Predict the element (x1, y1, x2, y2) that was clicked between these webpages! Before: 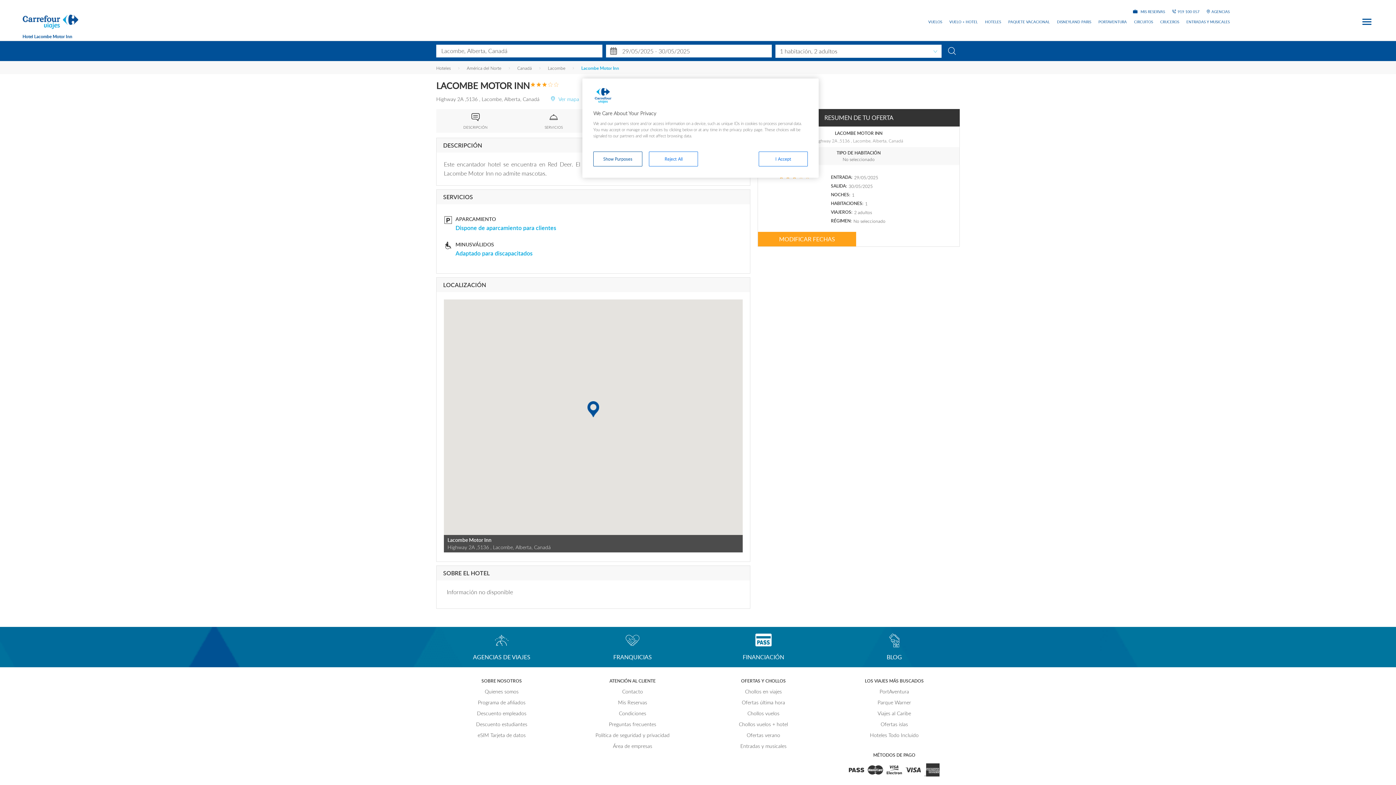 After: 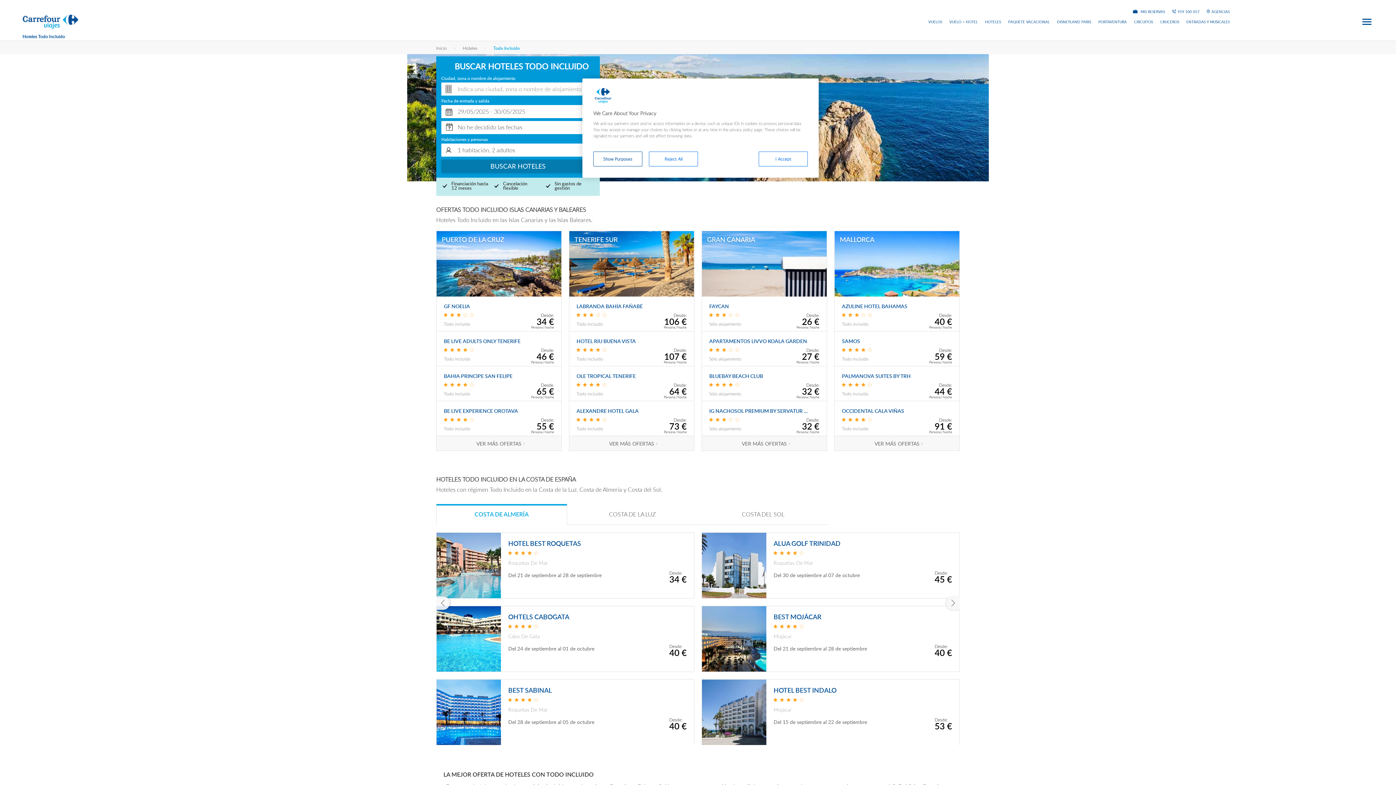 Action: bbox: (870, 732, 918, 738) label: Hoteles Todo Incluido